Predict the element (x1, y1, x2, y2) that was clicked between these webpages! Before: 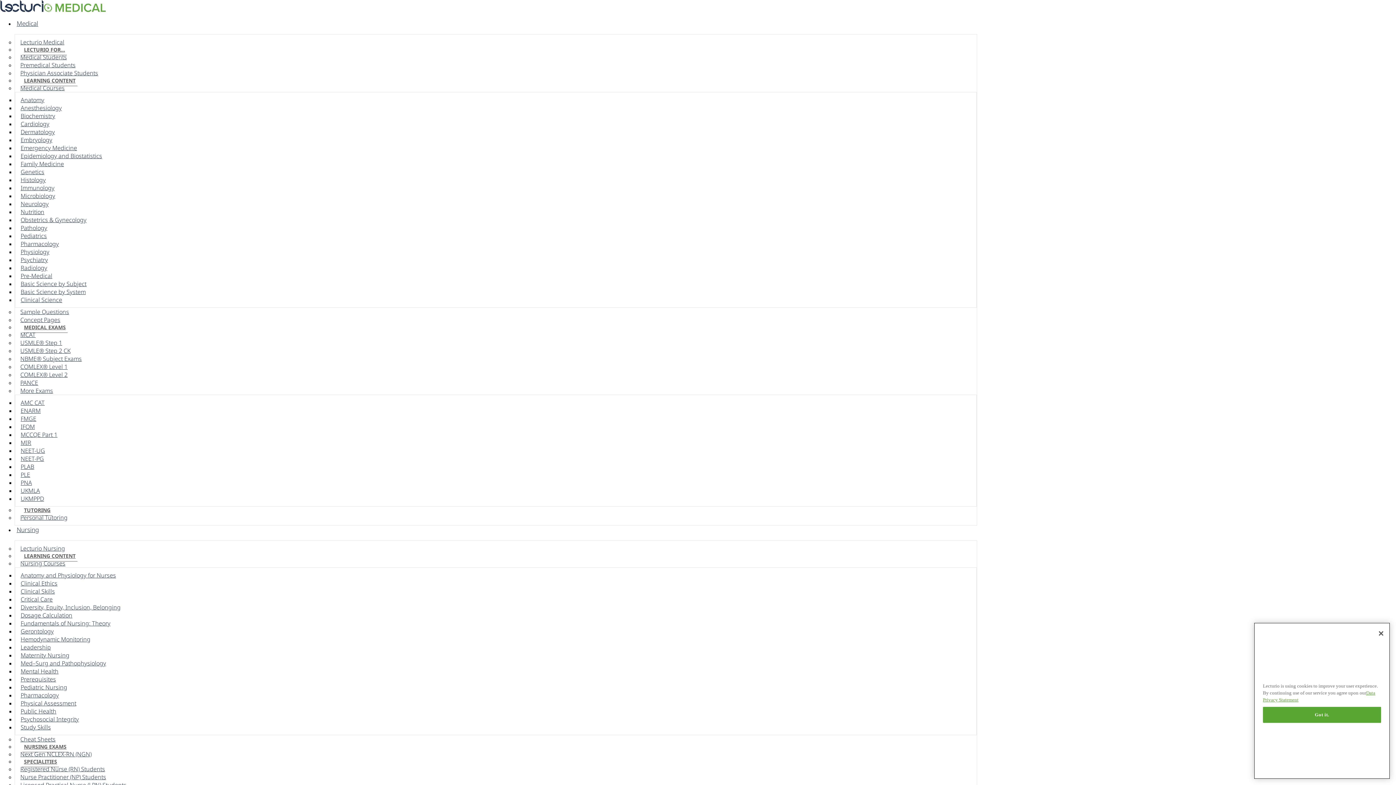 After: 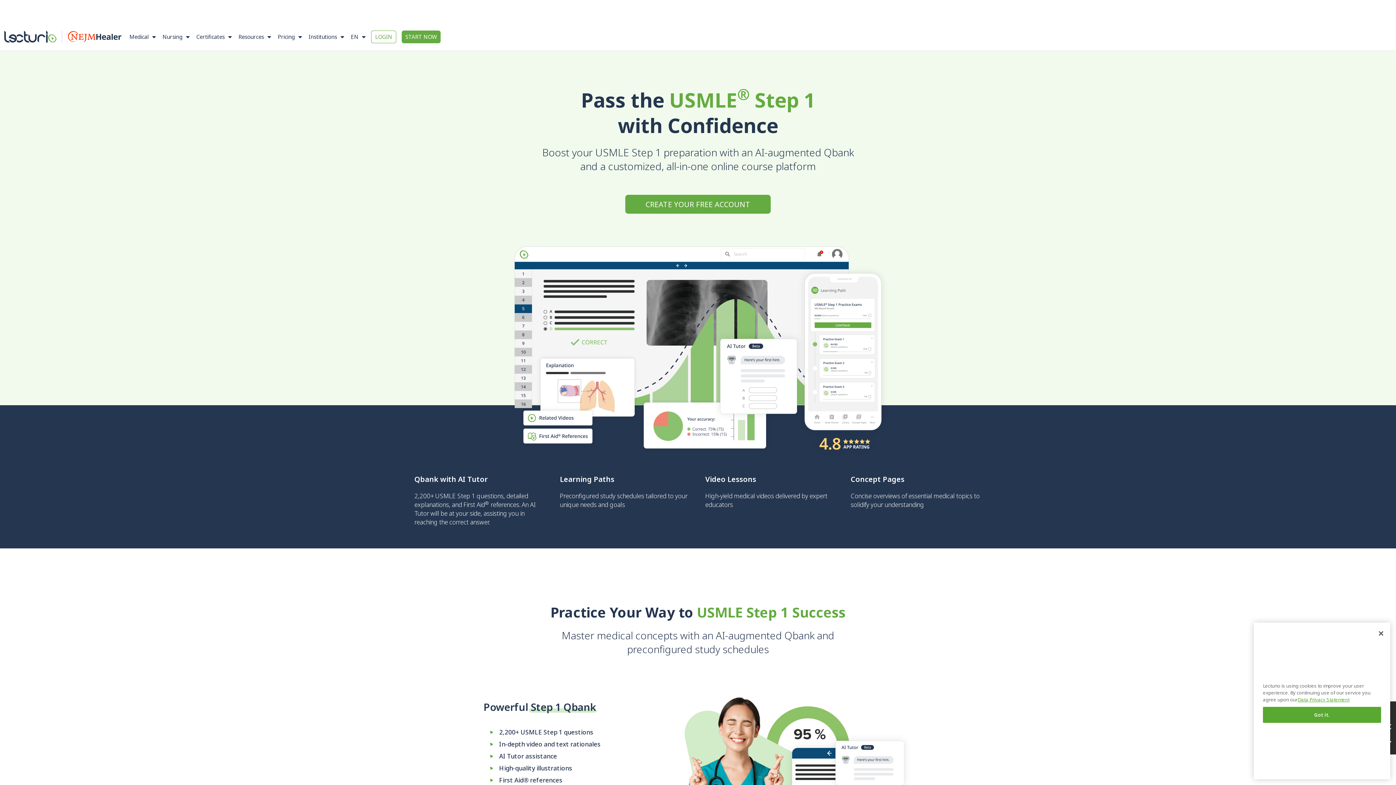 Action: label: USMLE® Step 1 bbox: (14, 337, 67, 348)